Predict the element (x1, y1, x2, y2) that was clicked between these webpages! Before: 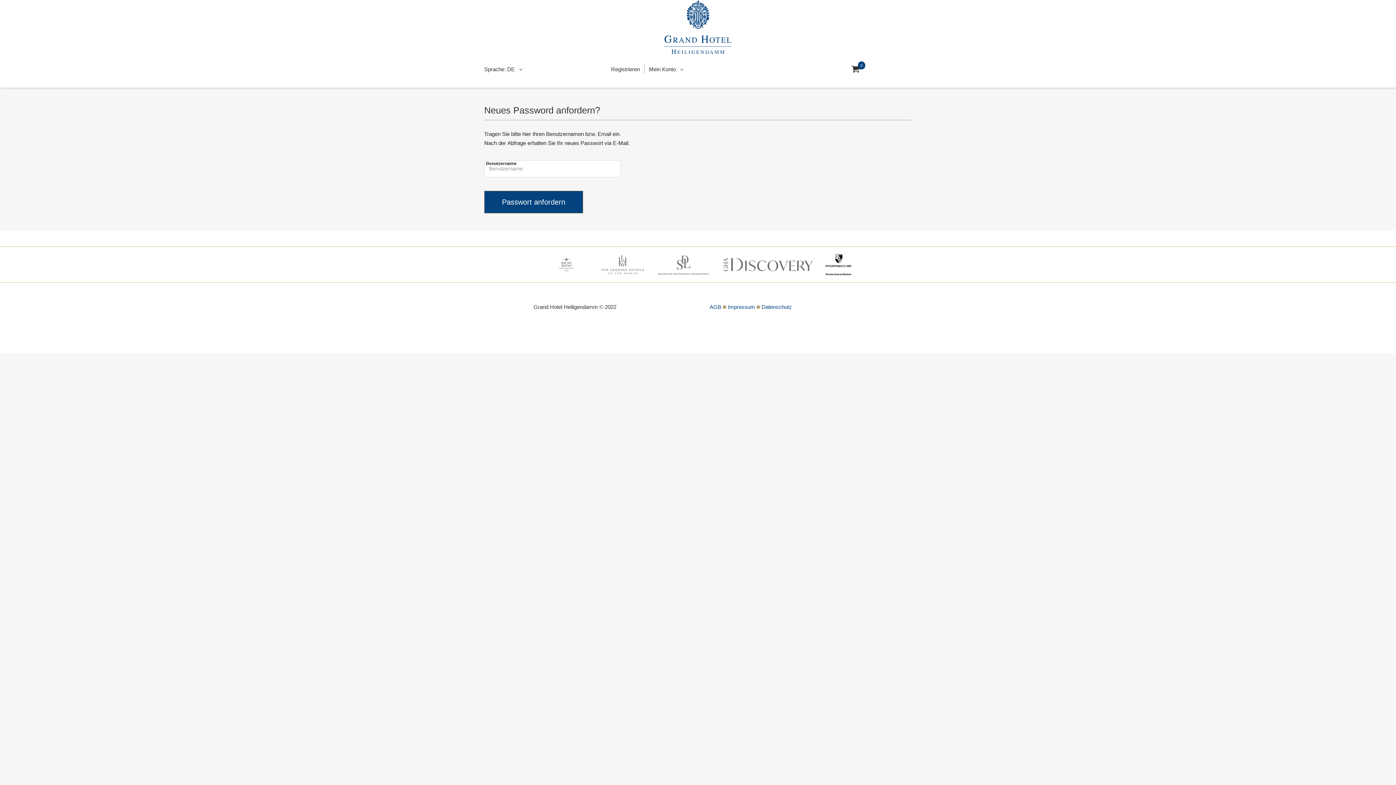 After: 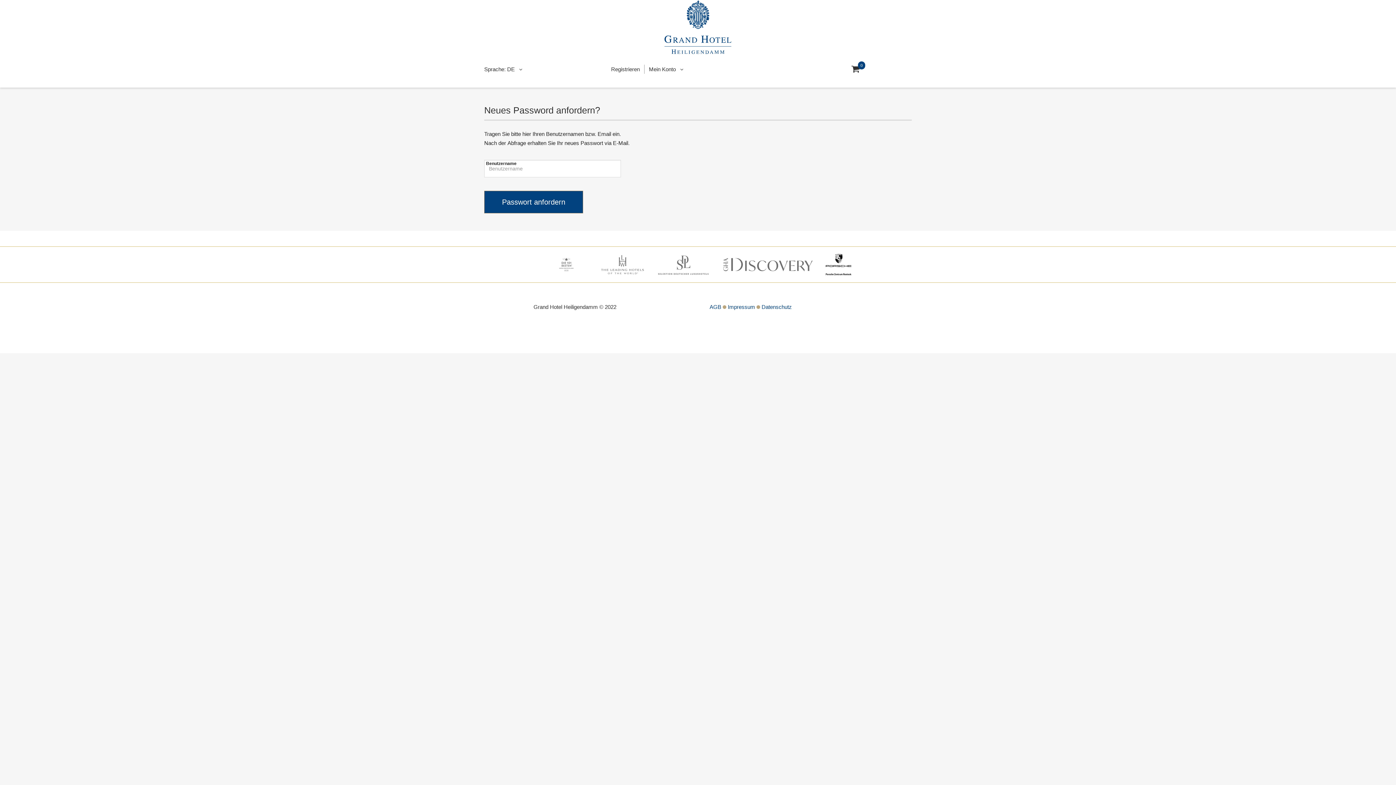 Action: bbox: (825, 260, 851, 267)